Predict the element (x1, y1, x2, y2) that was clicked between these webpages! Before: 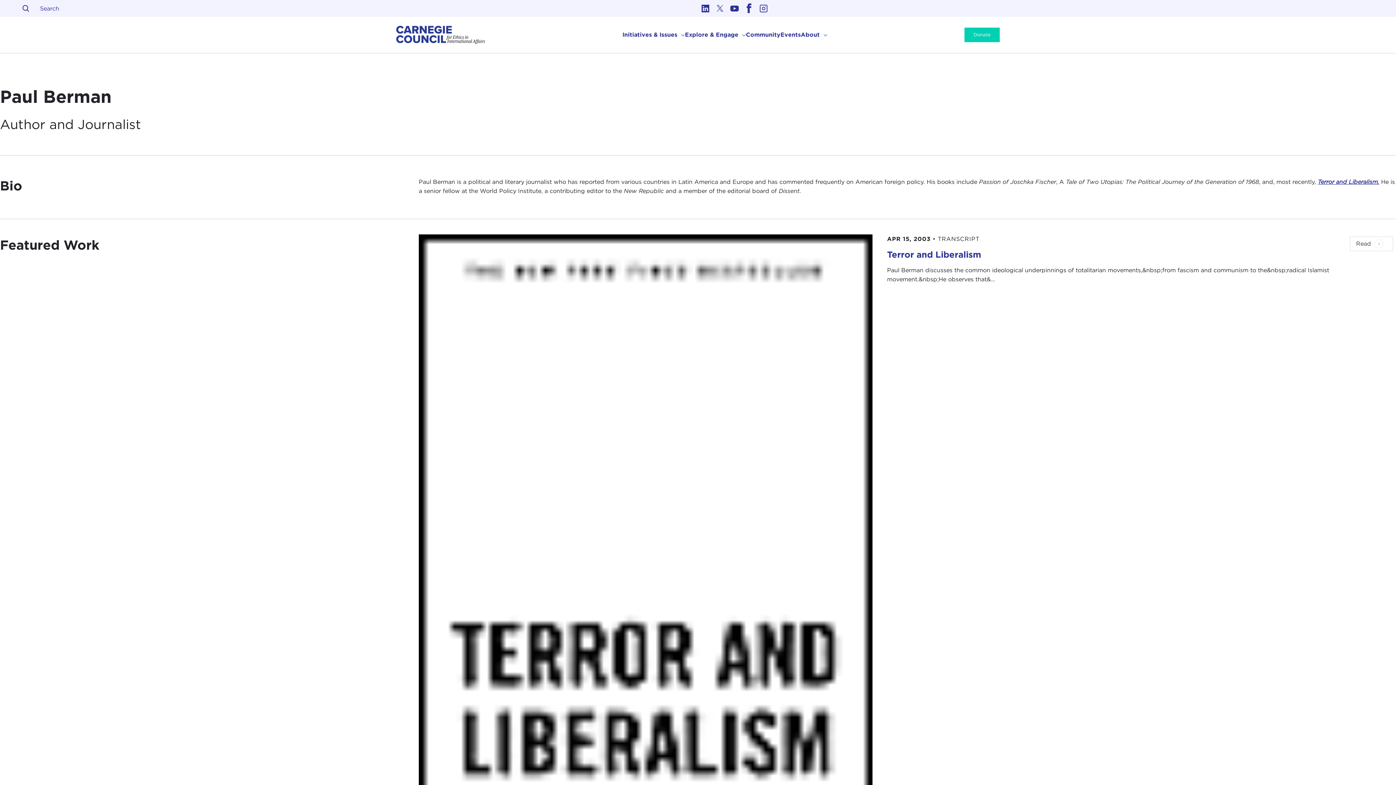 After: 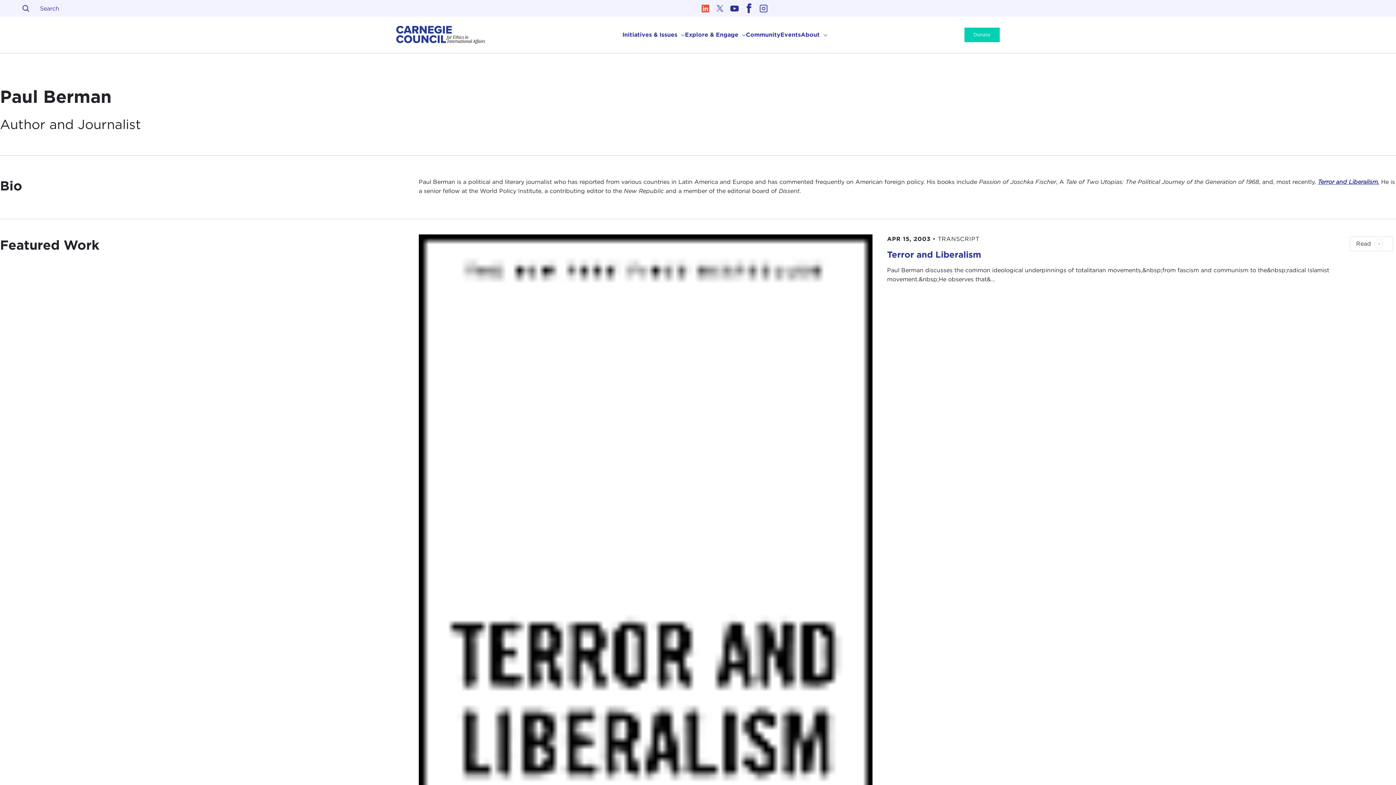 Action: bbox: (698, 1, 712, 15) label: Link to linkedin